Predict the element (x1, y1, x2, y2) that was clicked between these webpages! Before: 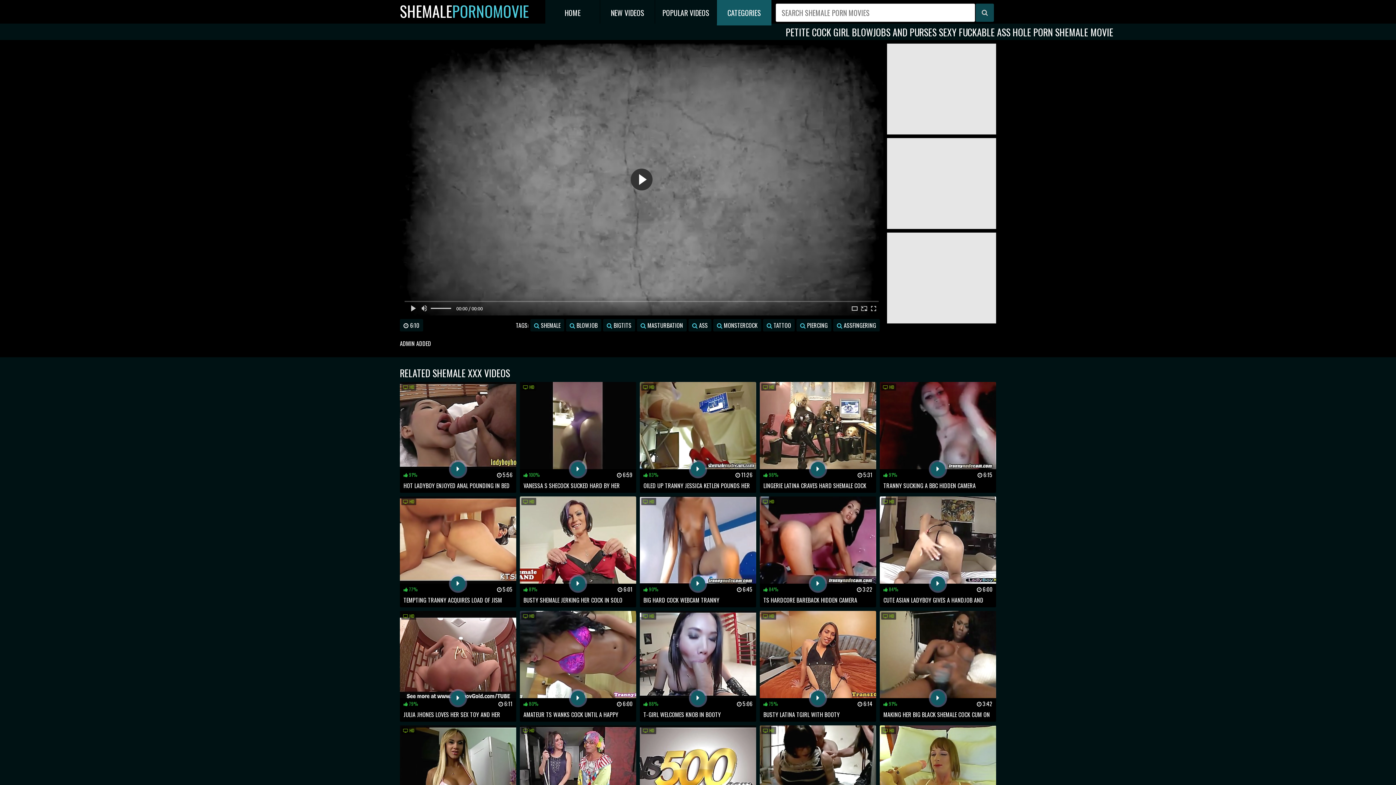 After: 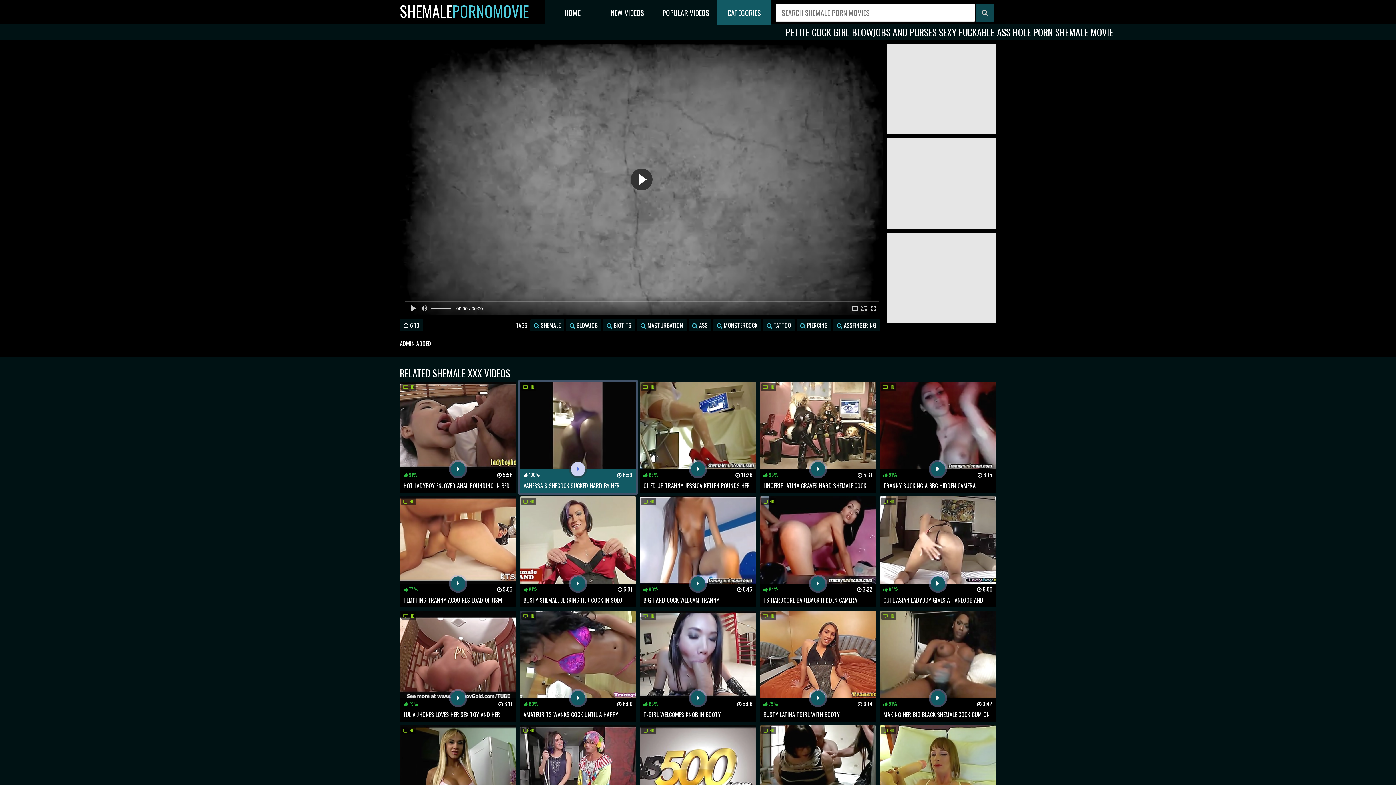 Action: label:  HD
 100%
 6:59
VANESSA S SHECOCK SUCKED HARD BY HER HORNY BRUNETTE GIRLFRIEND bbox: (520, 382, 636, 493)